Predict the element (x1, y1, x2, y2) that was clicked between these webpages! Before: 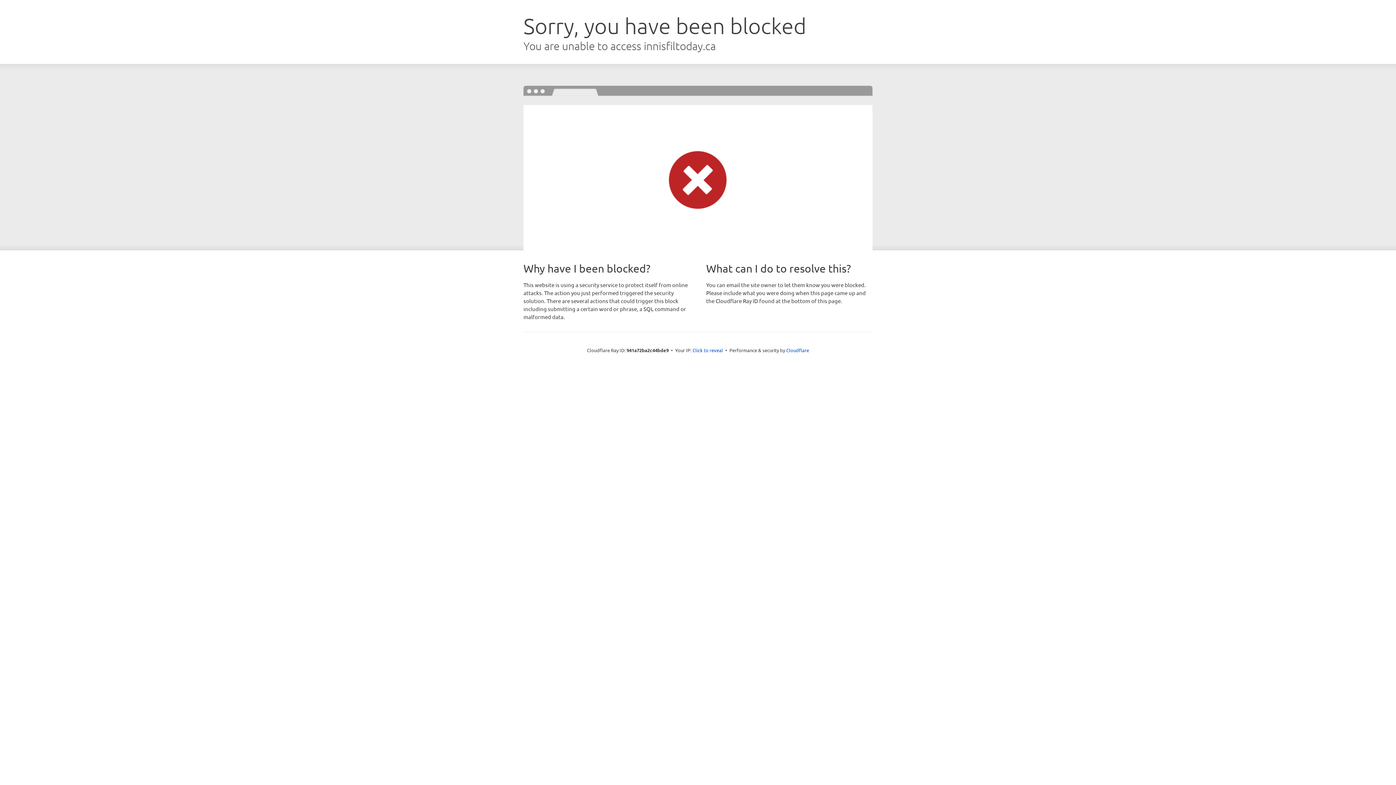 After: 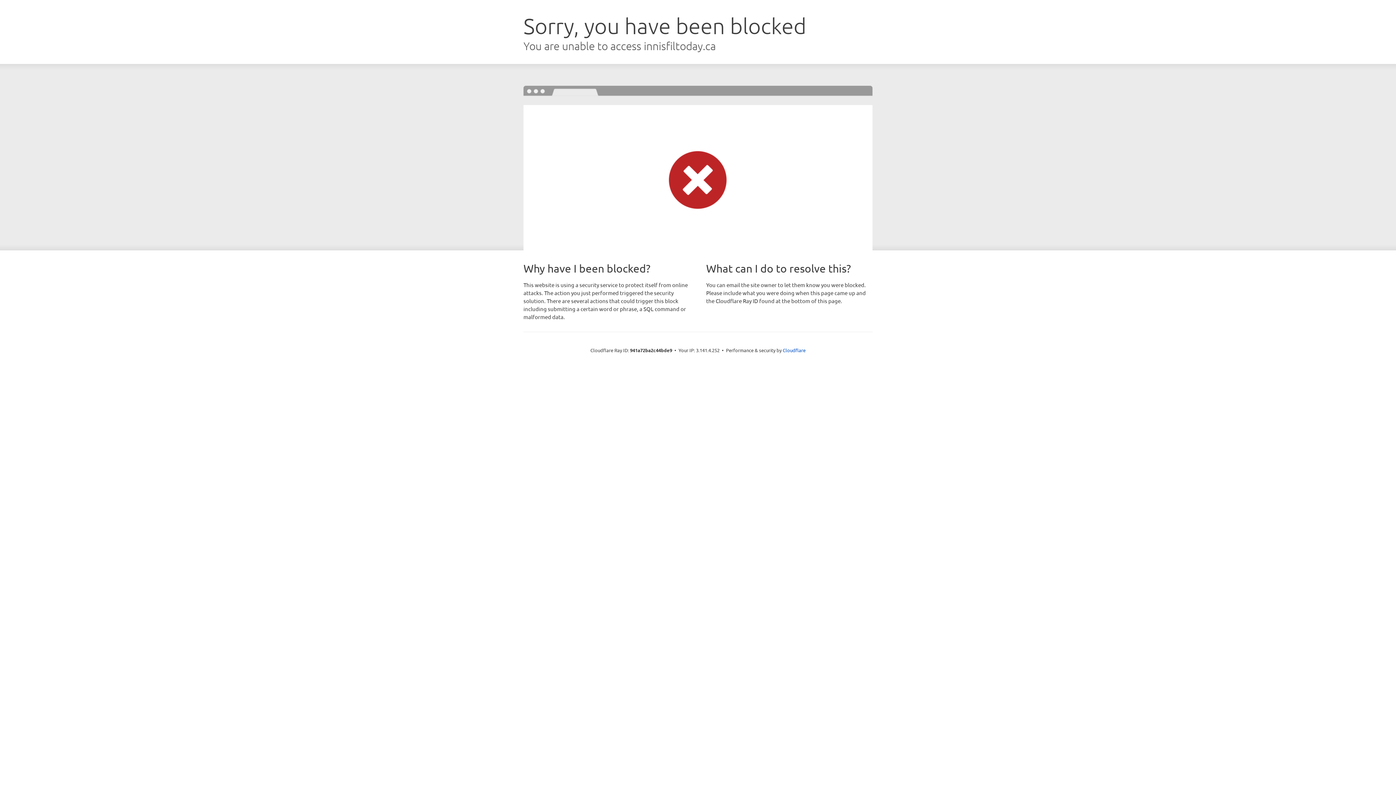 Action: label: Click to reveal bbox: (692, 346, 723, 353)